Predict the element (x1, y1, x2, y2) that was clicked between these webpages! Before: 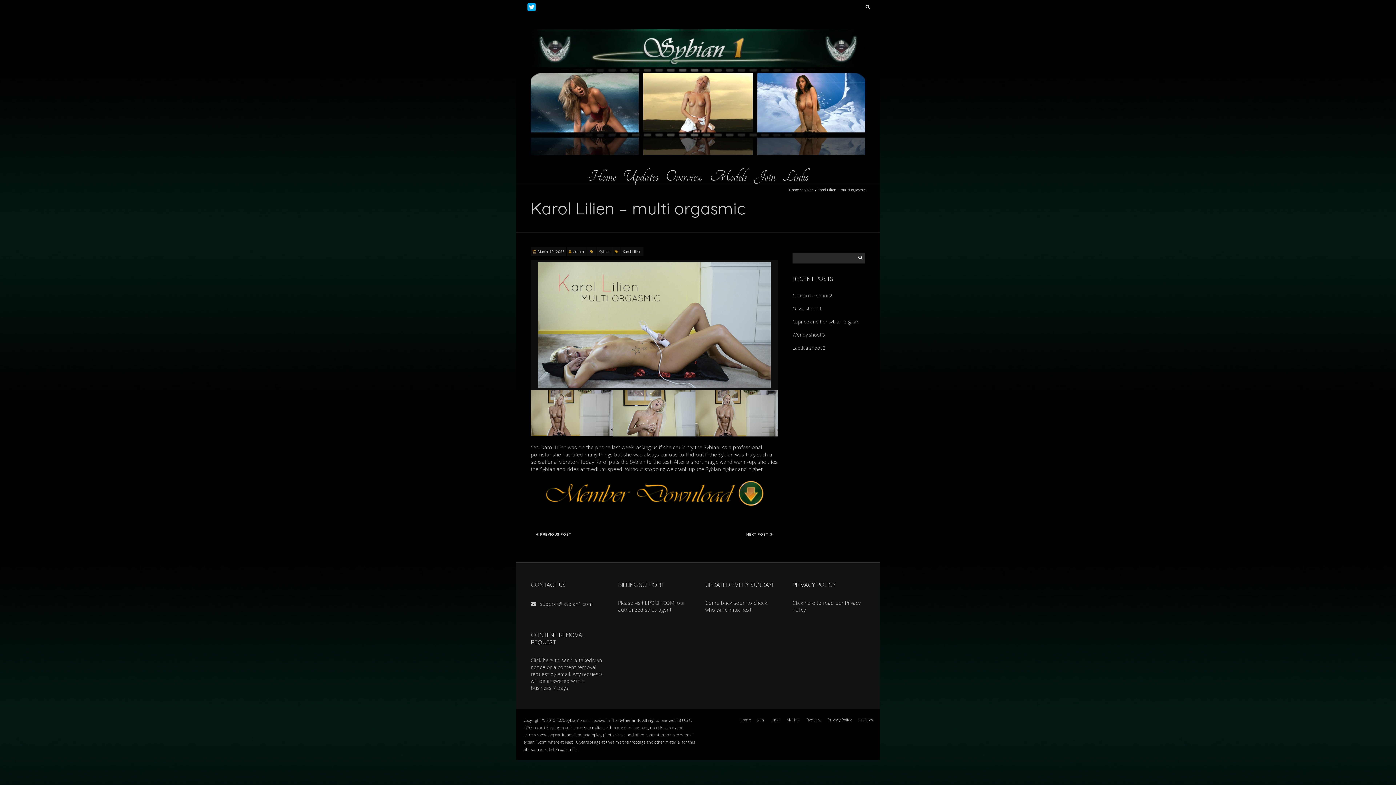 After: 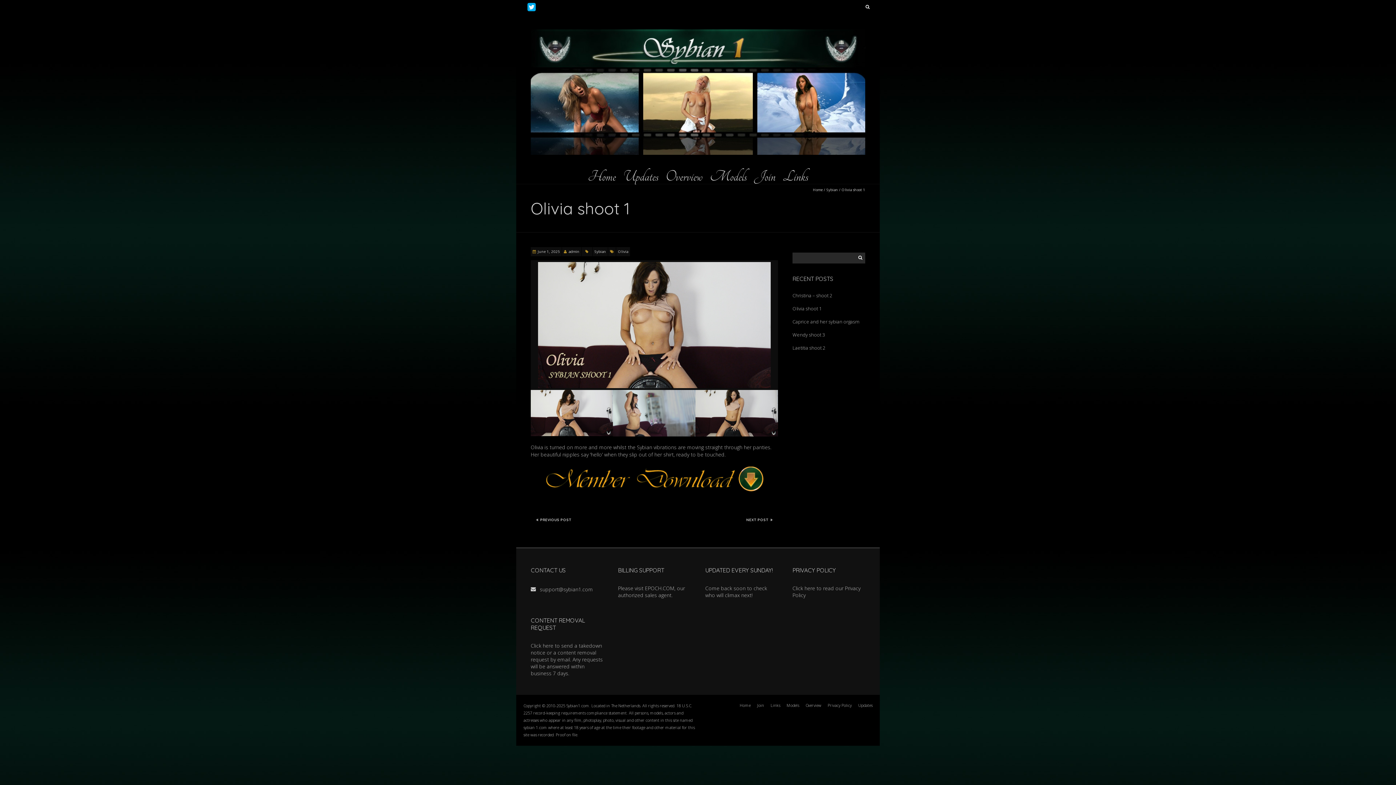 Action: label: Olivia shoot 1 bbox: (792, 305, 821, 311)